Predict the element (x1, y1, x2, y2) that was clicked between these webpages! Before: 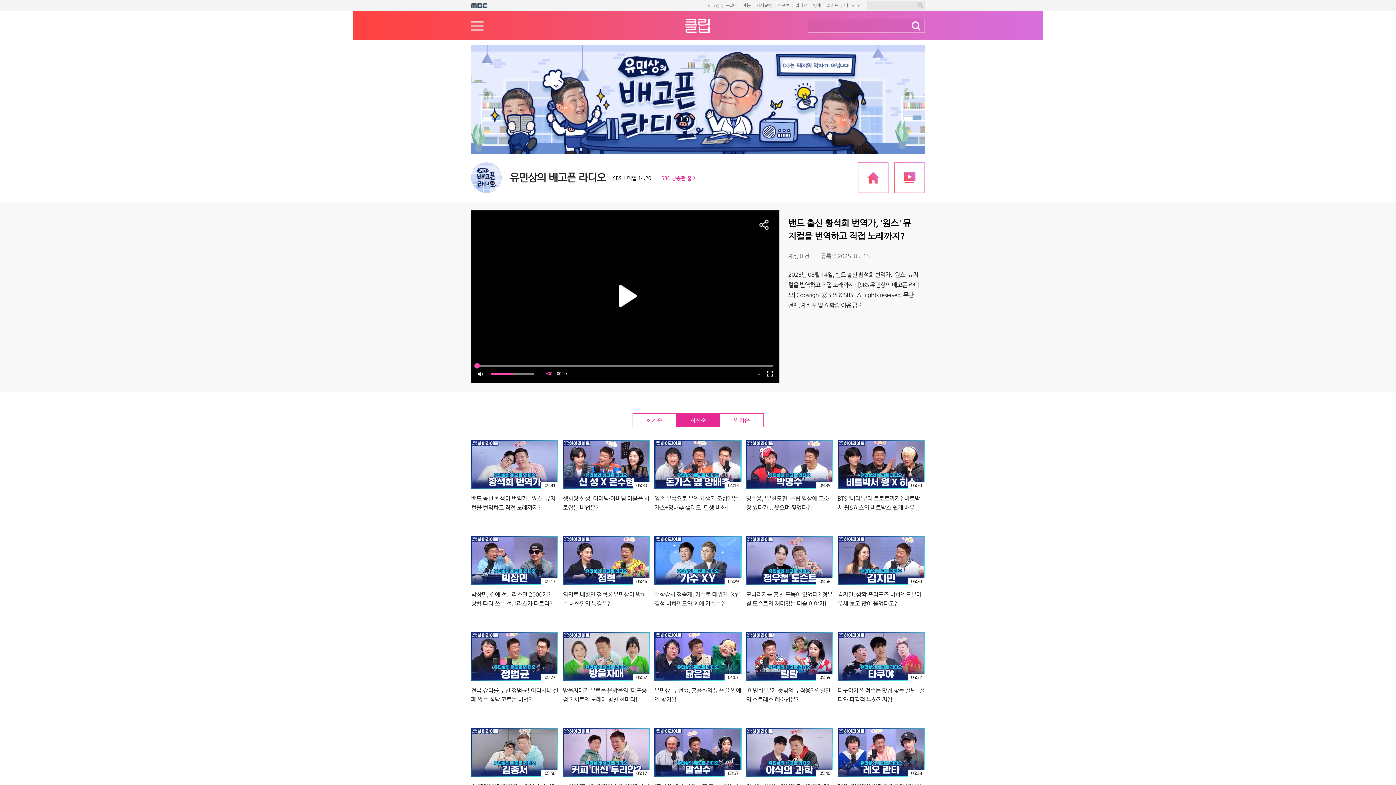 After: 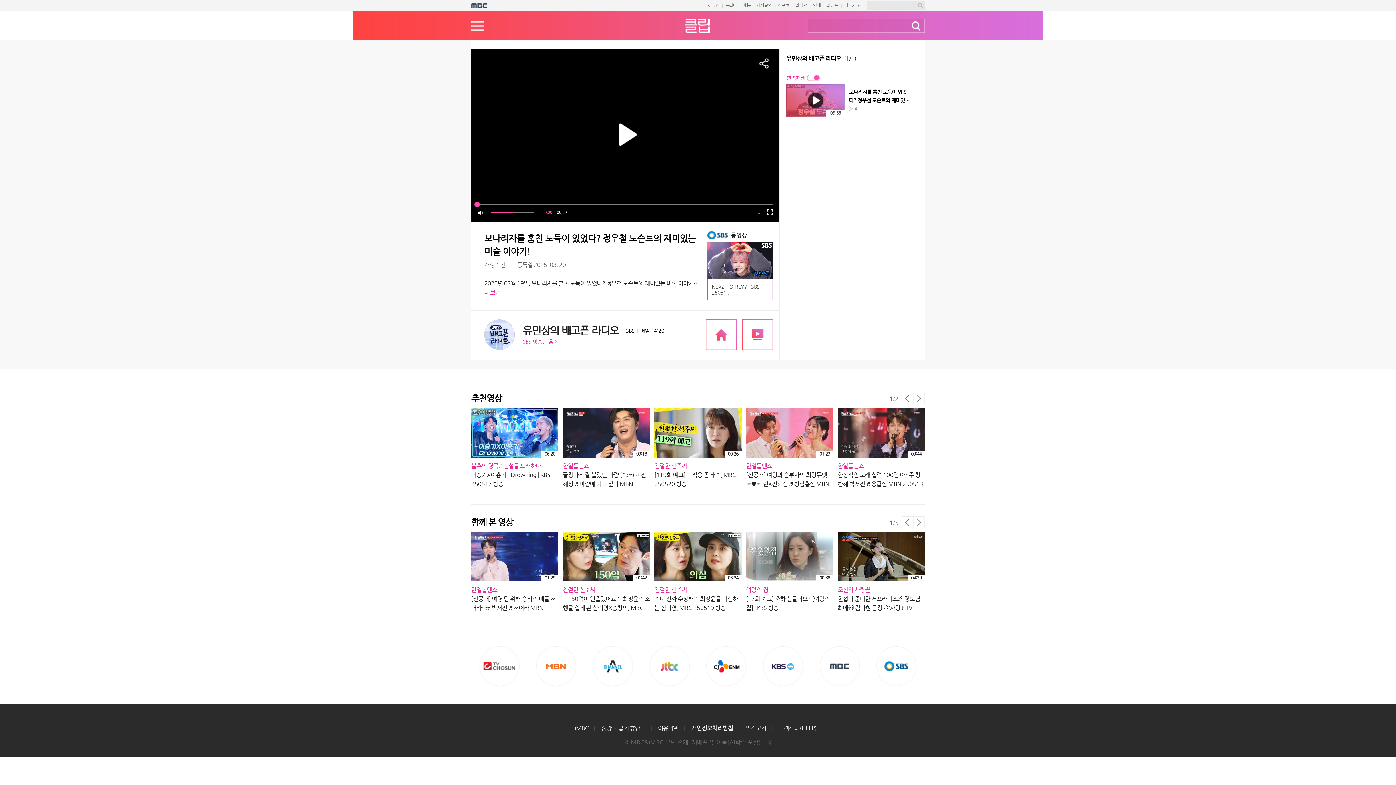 Action: bbox: (746, 536, 833, 608) label: 모나리자를 훔친 도둑이 있었다? 정우철 도슨트의 재미있는 미술 이야기!
05:58